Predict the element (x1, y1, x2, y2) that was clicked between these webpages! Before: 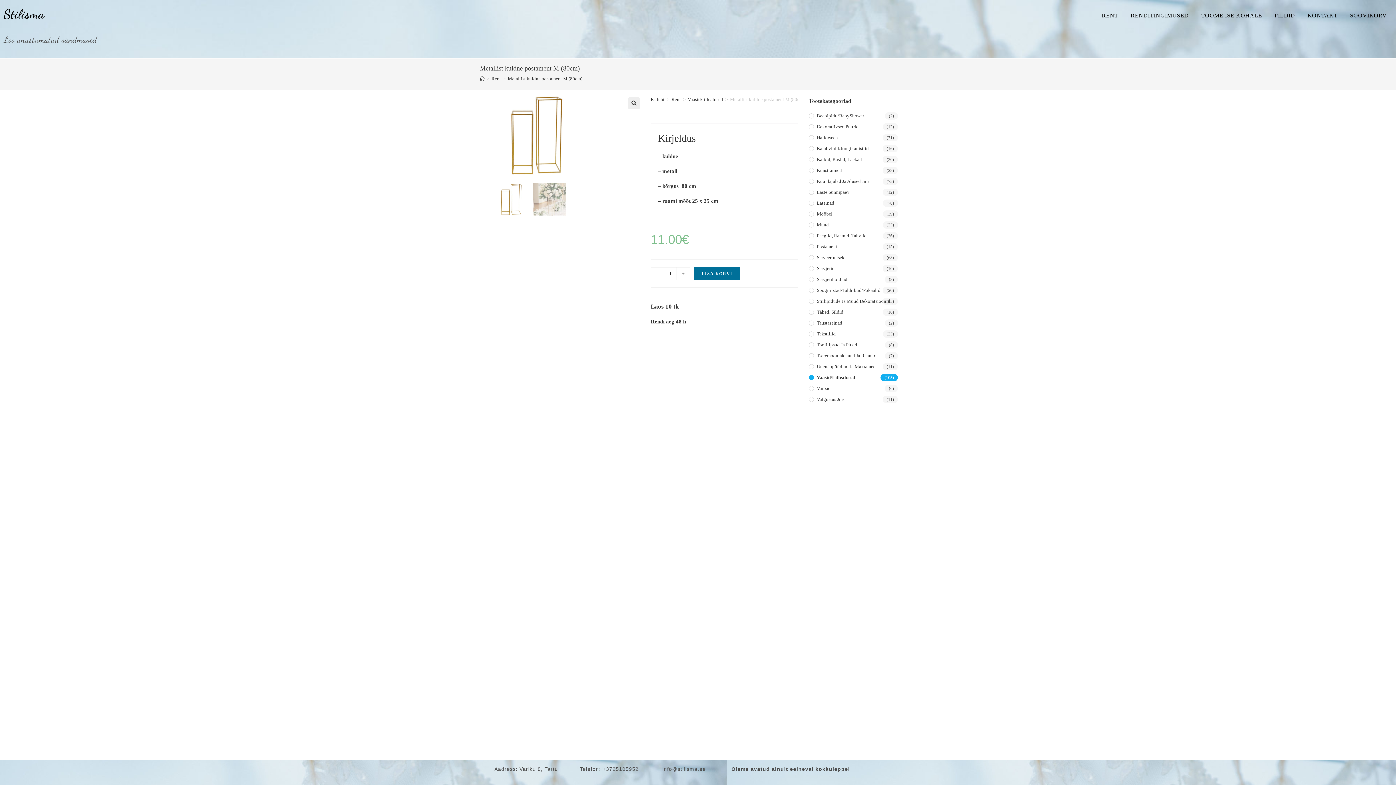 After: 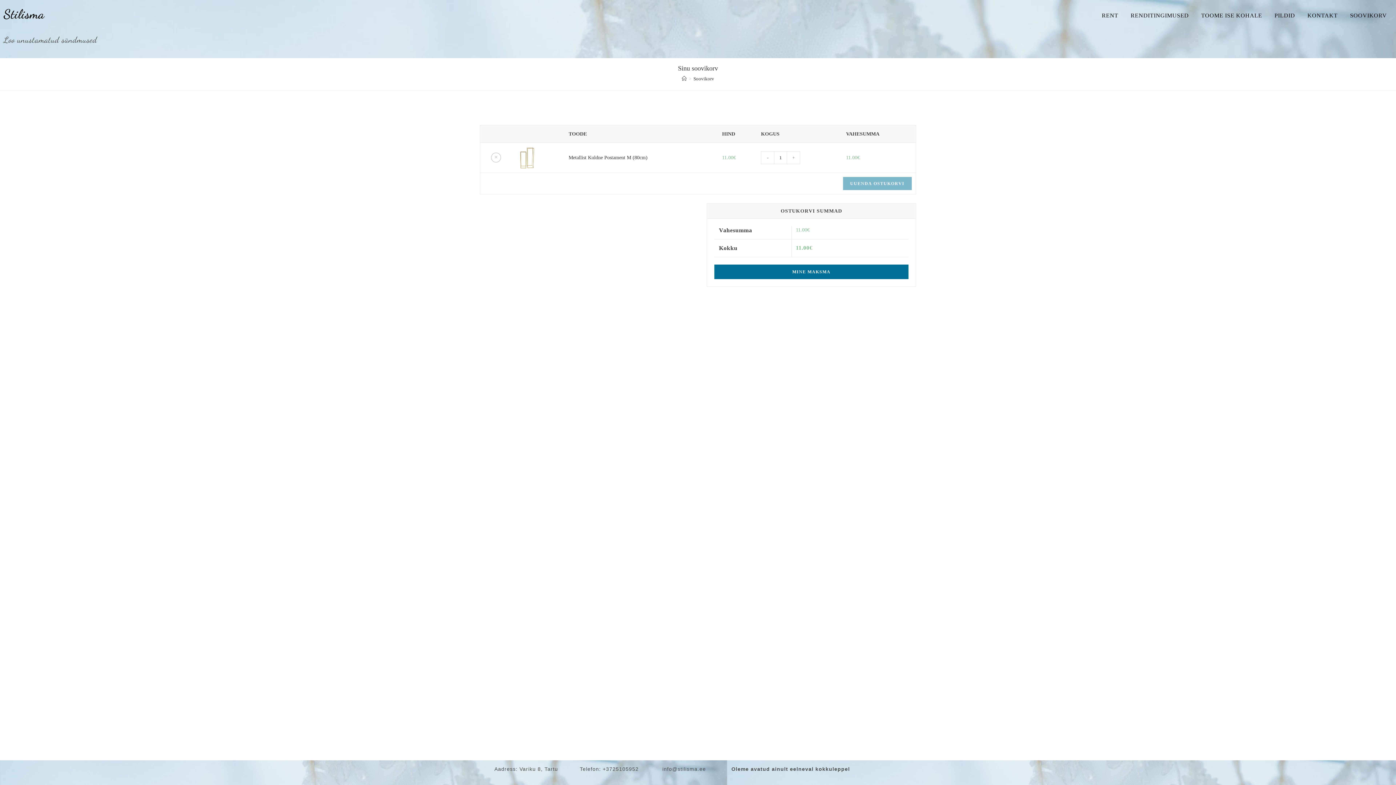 Action: label: LISA KORVI bbox: (694, 267, 739, 280)